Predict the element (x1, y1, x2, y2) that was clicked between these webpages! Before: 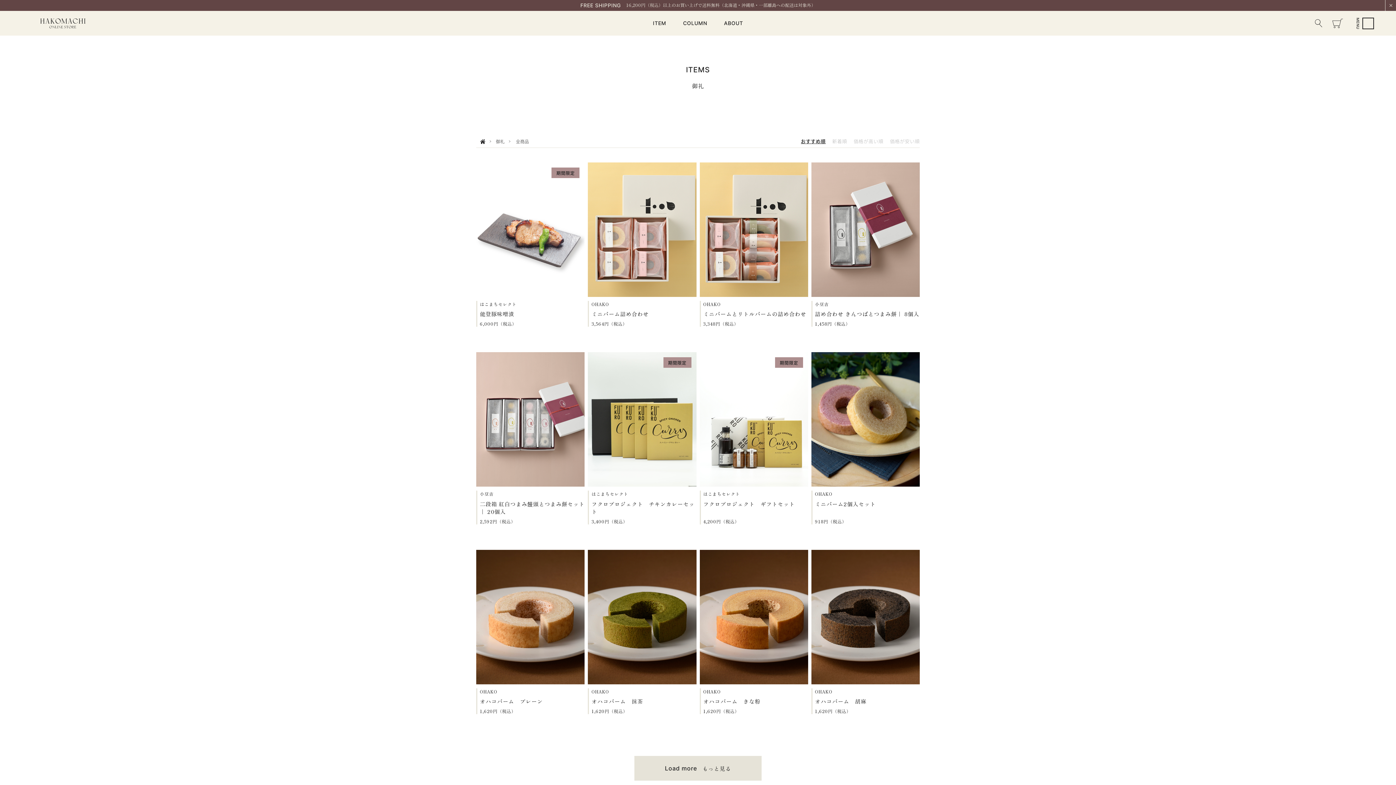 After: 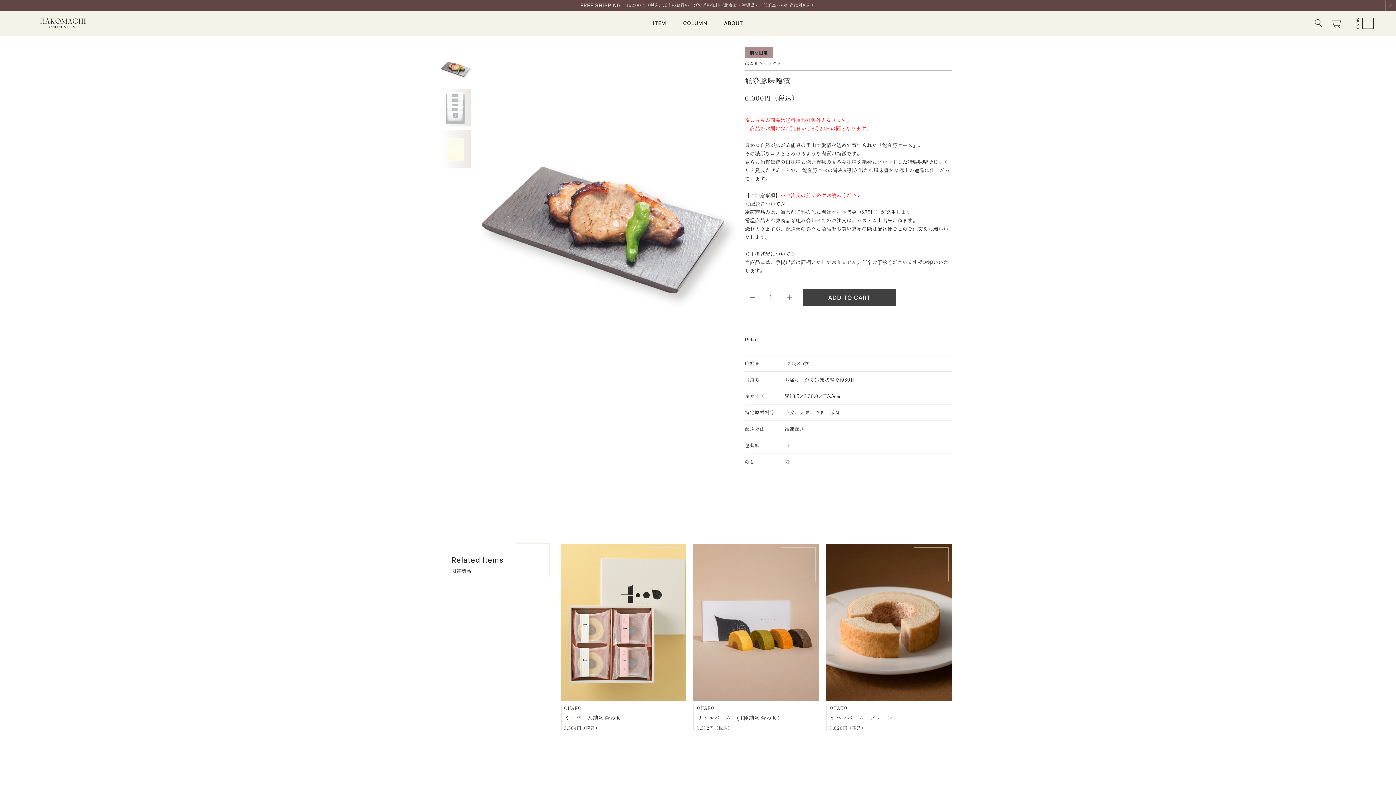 Action: label: 期間限定
はこまちセレクト
能登豚味噌漬
6,000円（税込） bbox: (476, 162, 584, 327)